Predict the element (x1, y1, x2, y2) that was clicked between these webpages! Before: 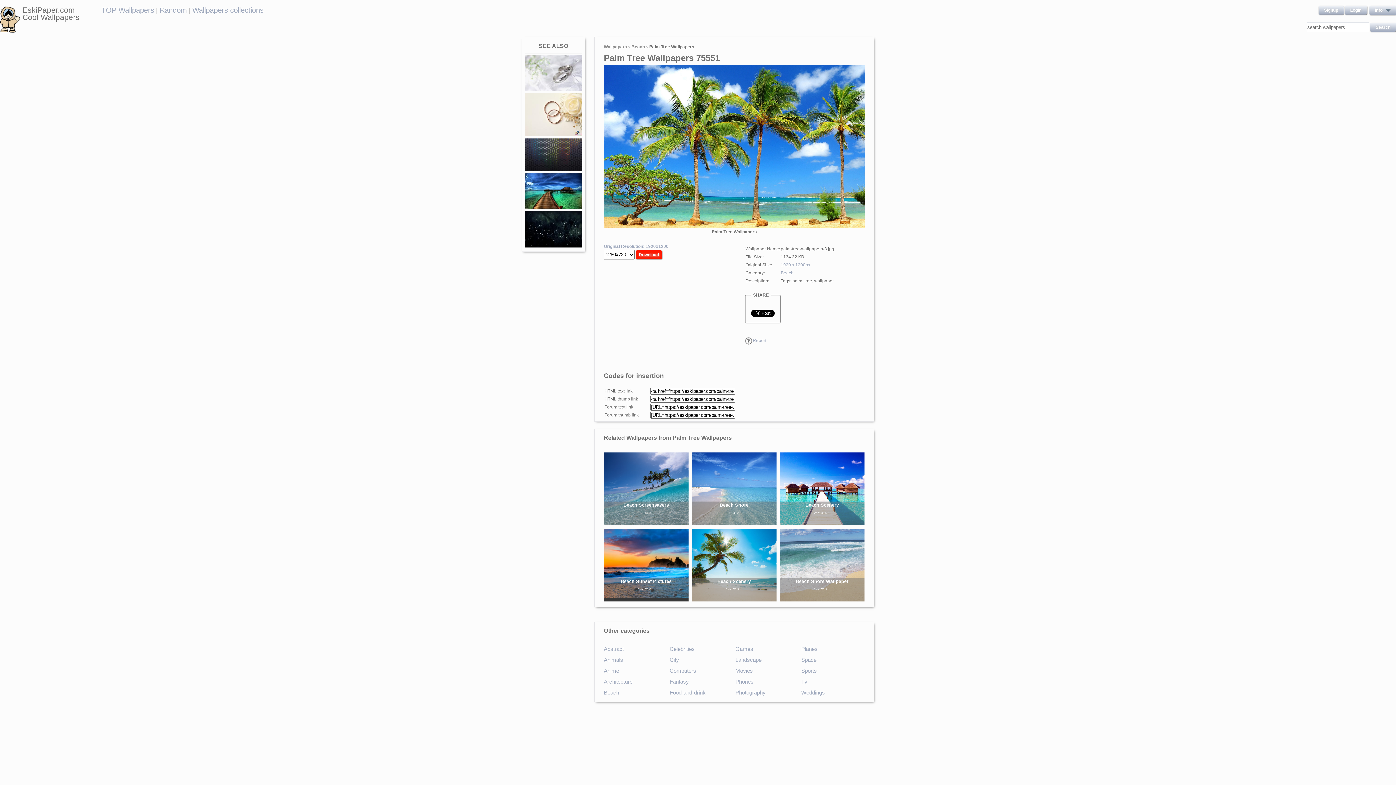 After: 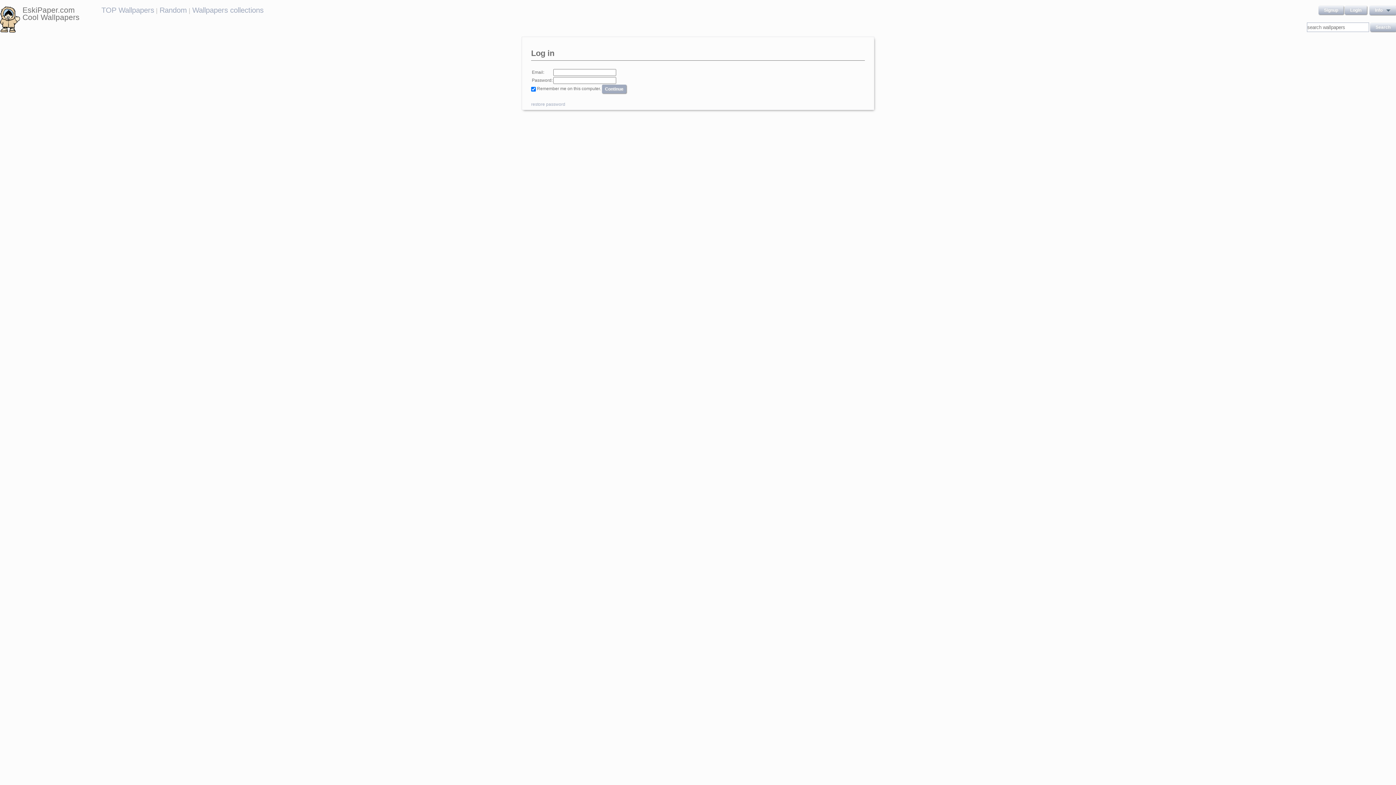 Action: label: Login bbox: (1345, 5, 1367, 14)